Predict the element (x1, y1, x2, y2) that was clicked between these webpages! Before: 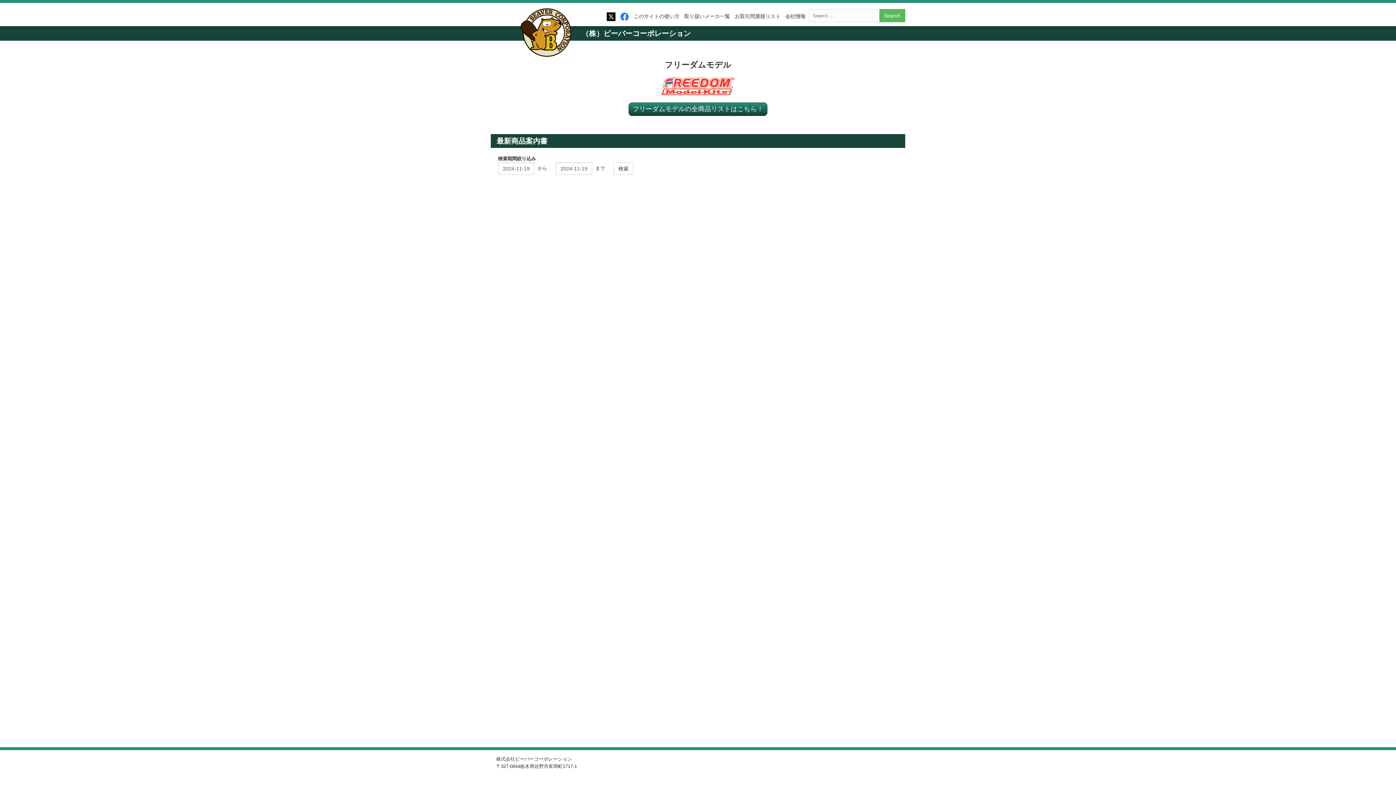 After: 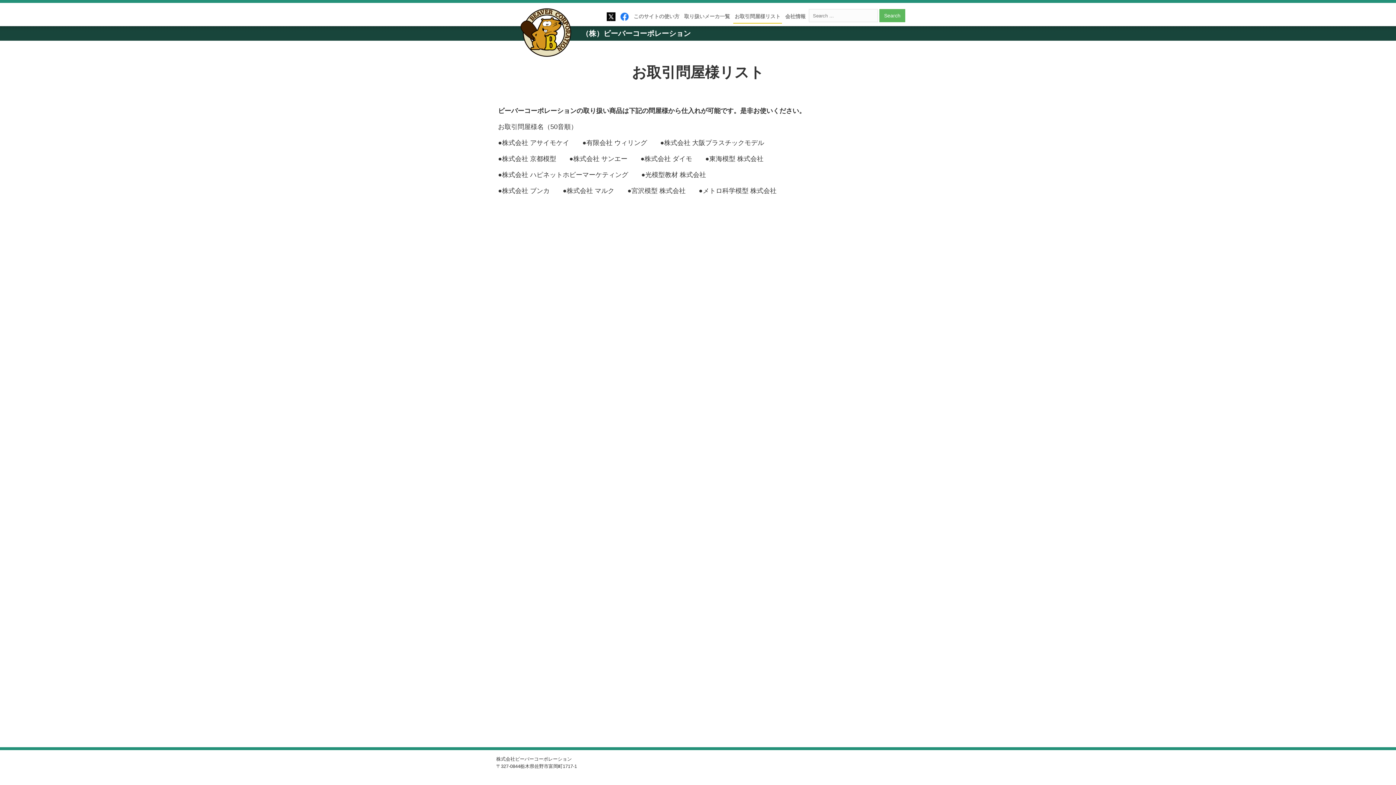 Action: bbox: (733, 9, 782, 23) label: お取引問屋様リスト